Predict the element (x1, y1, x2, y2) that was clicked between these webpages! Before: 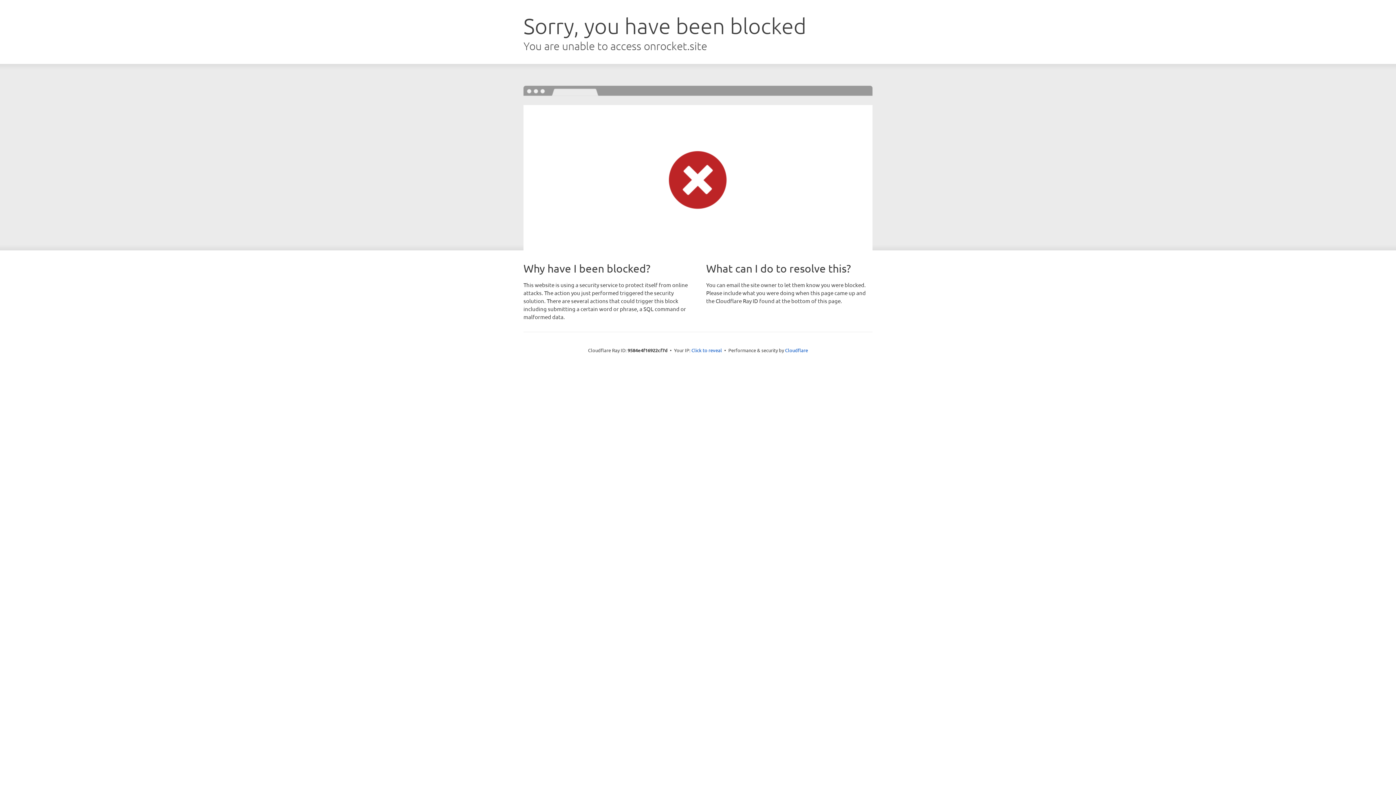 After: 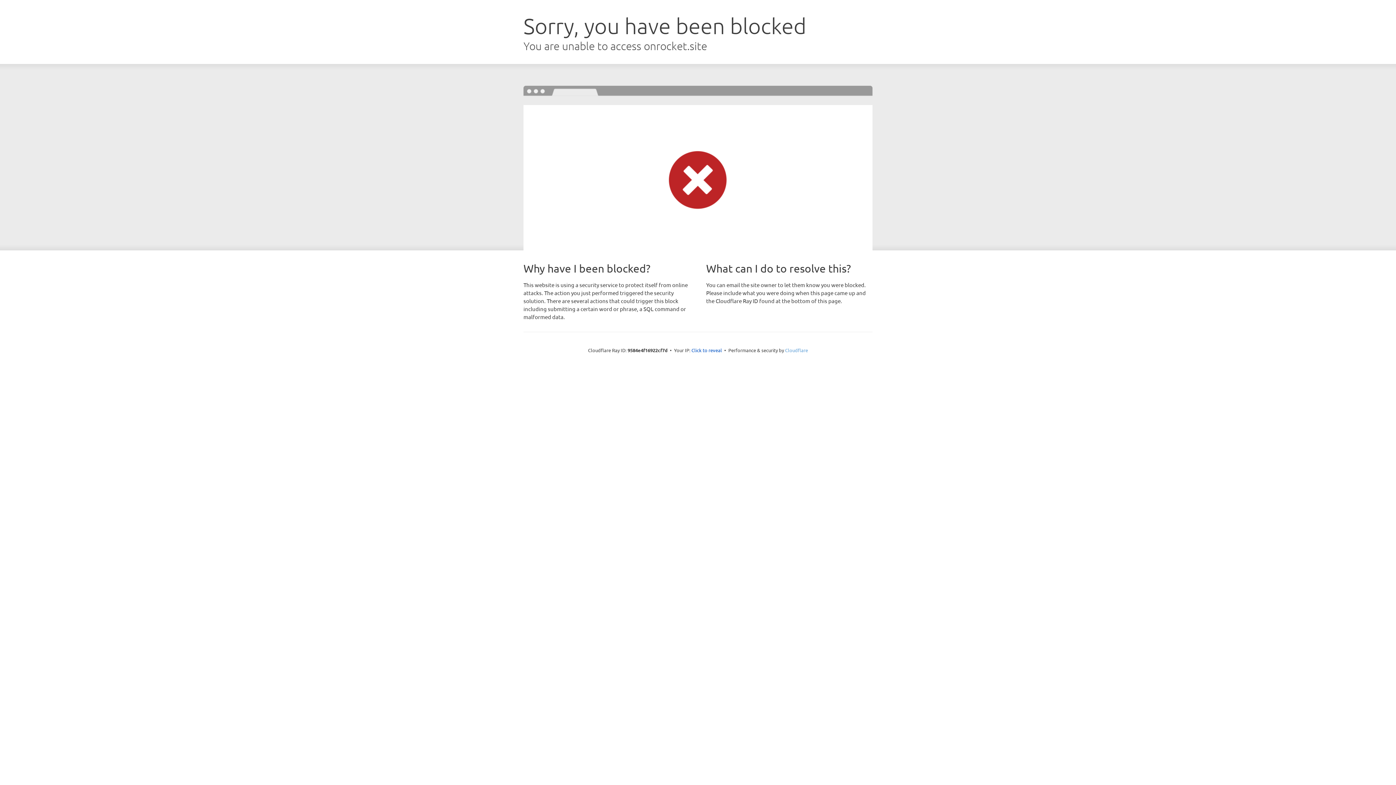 Action: label: Cloudflare bbox: (785, 347, 808, 353)